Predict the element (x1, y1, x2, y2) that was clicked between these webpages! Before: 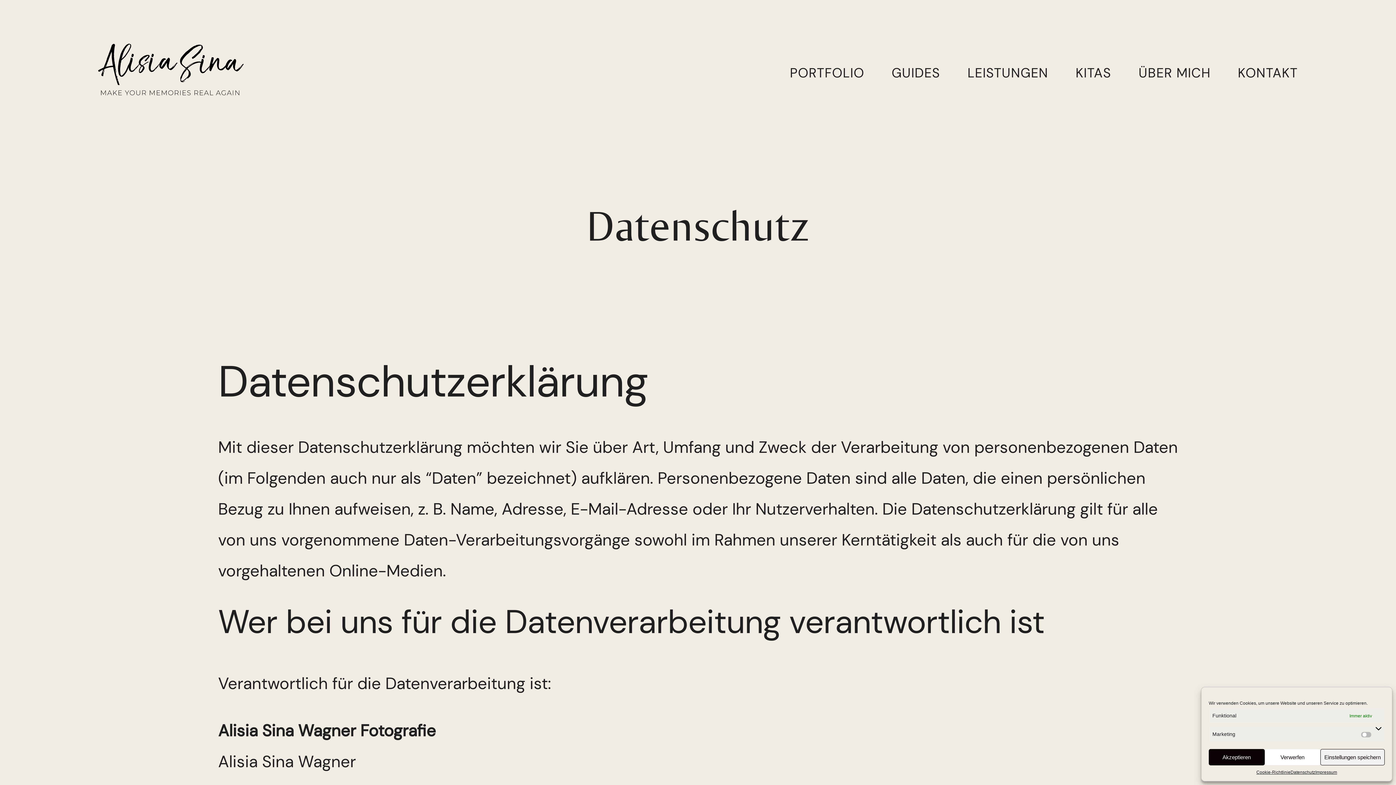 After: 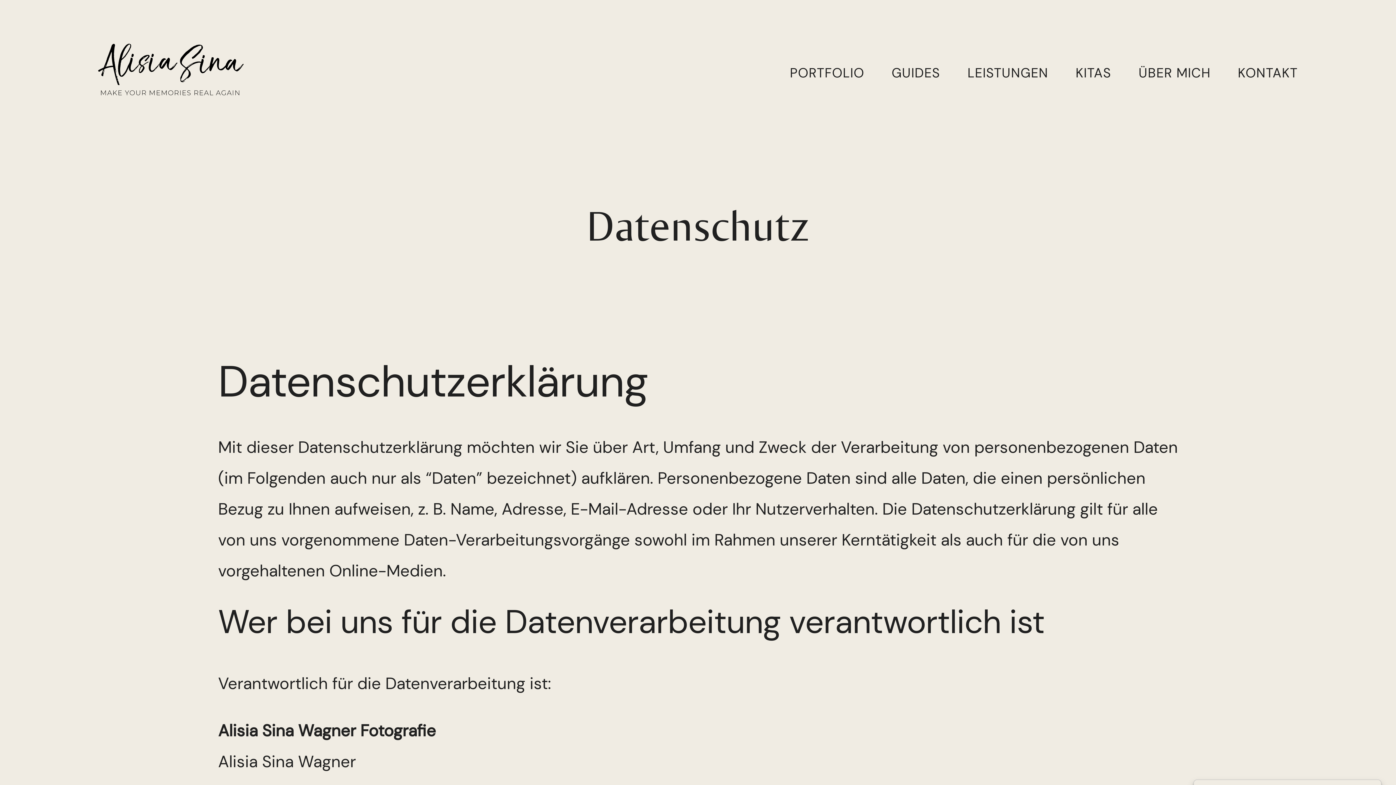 Action: label: Akzeptieren bbox: (1209, 749, 1264, 765)